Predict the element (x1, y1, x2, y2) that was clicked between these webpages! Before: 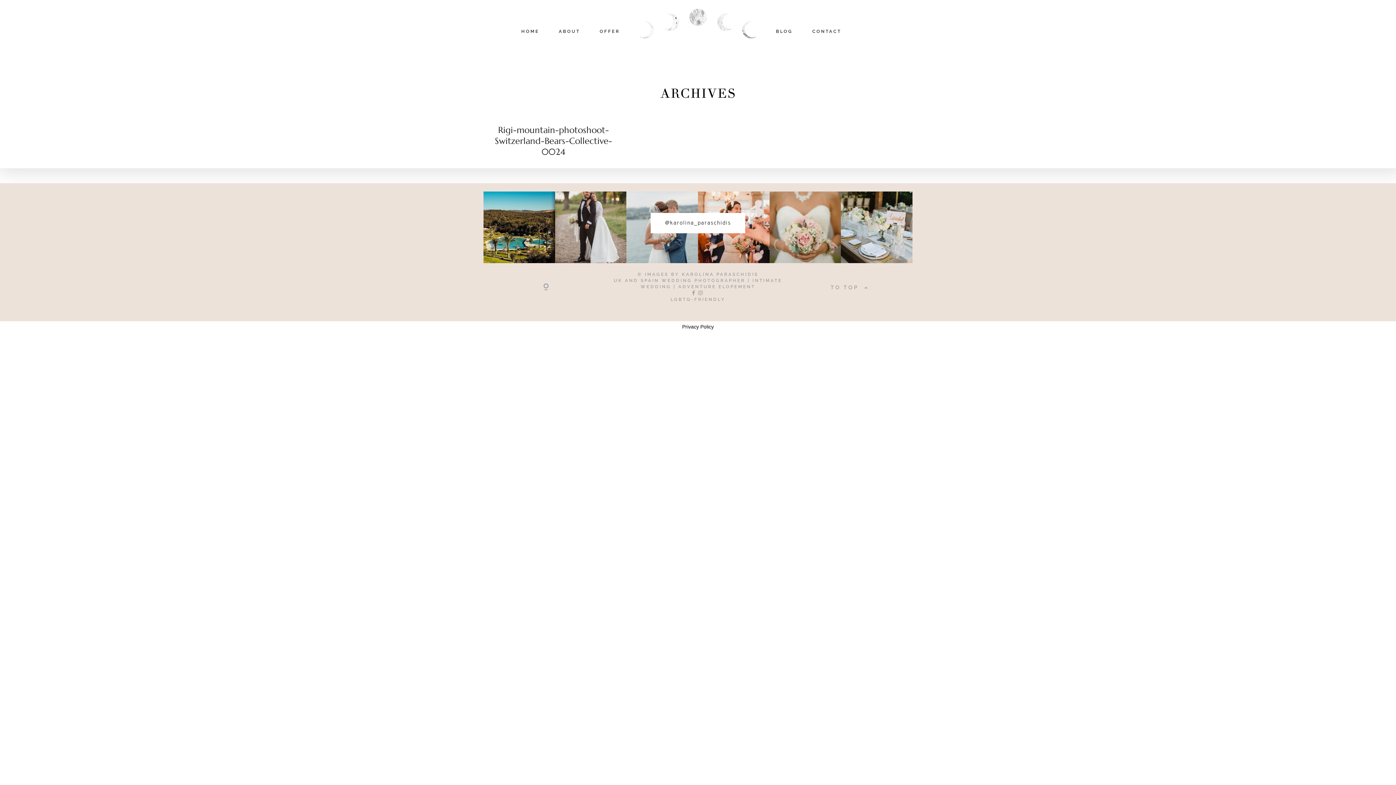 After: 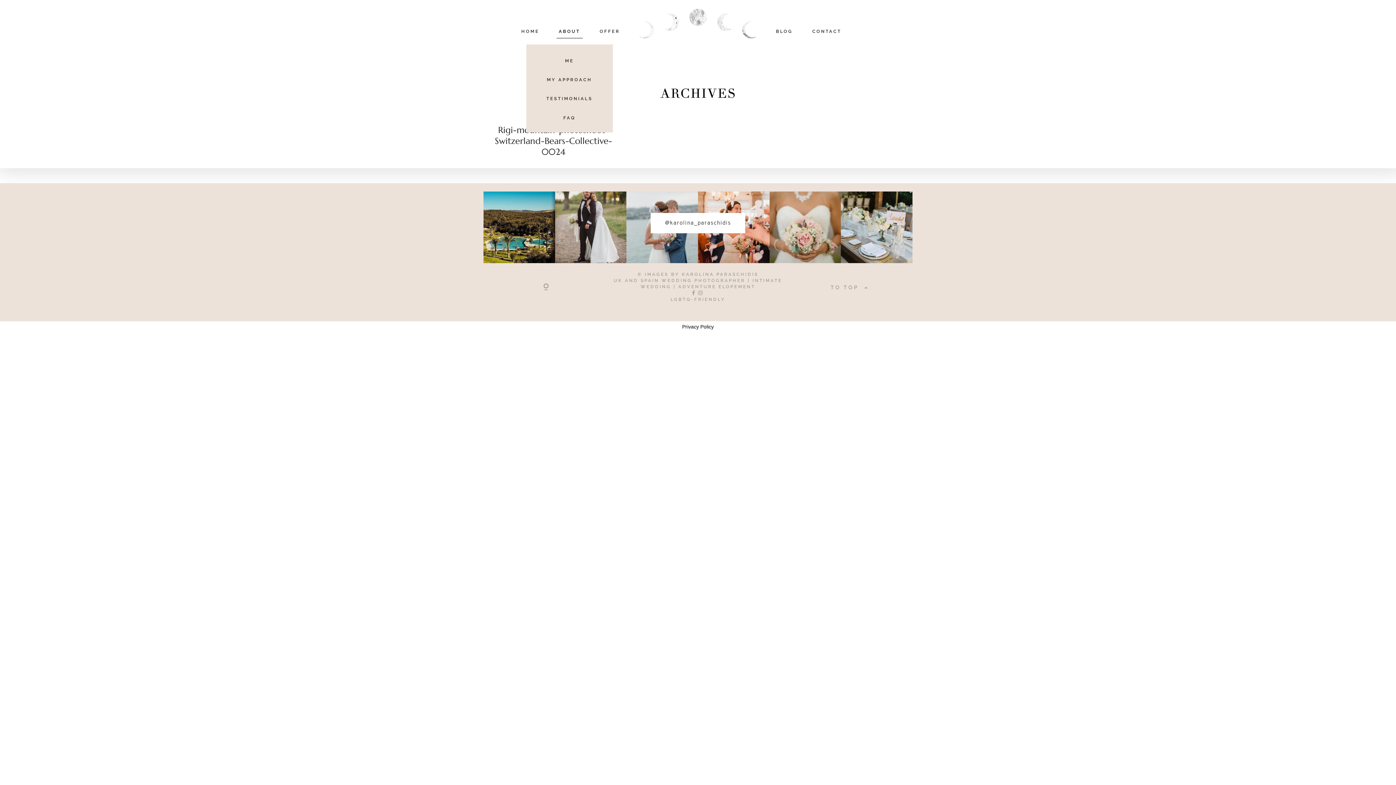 Action: bbox: (558, 28, 580, 34) label: ABOUT